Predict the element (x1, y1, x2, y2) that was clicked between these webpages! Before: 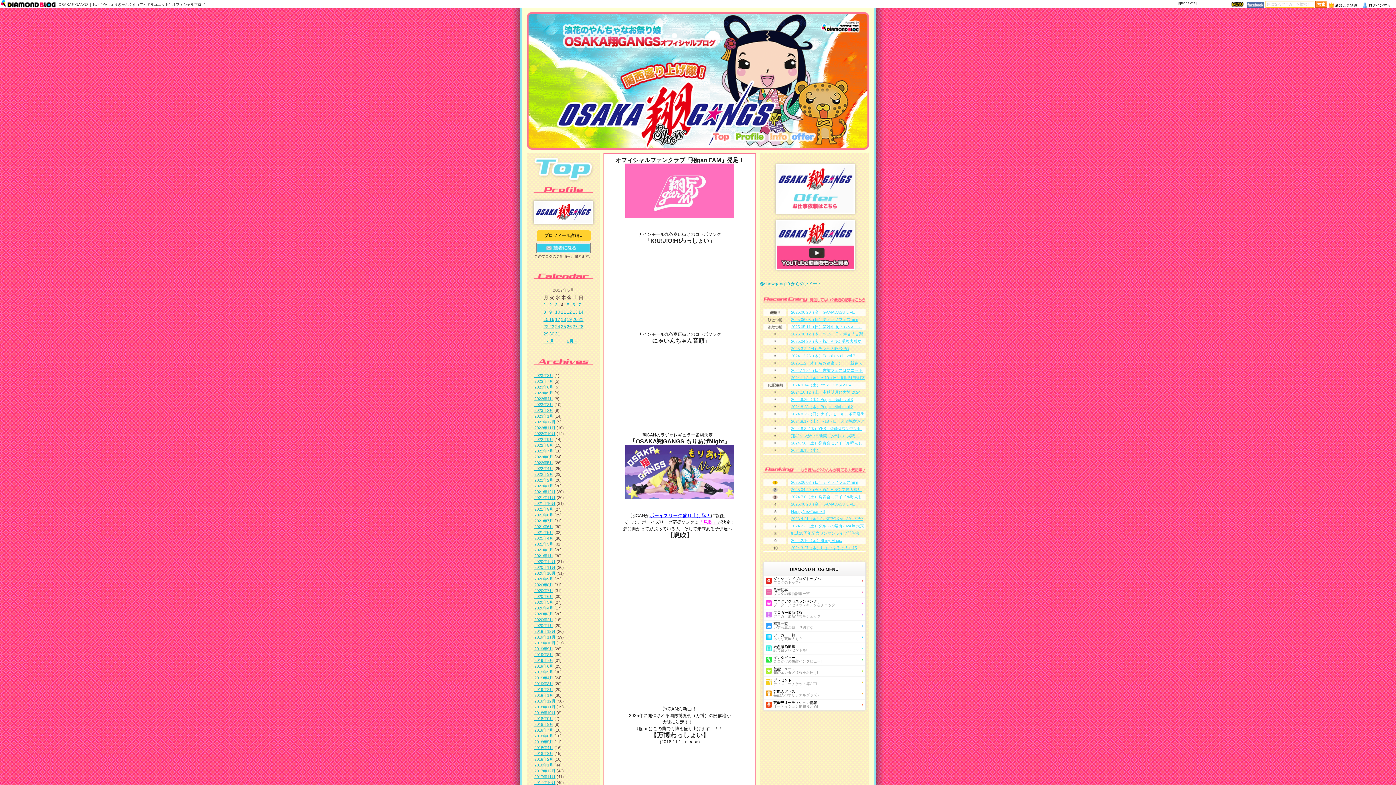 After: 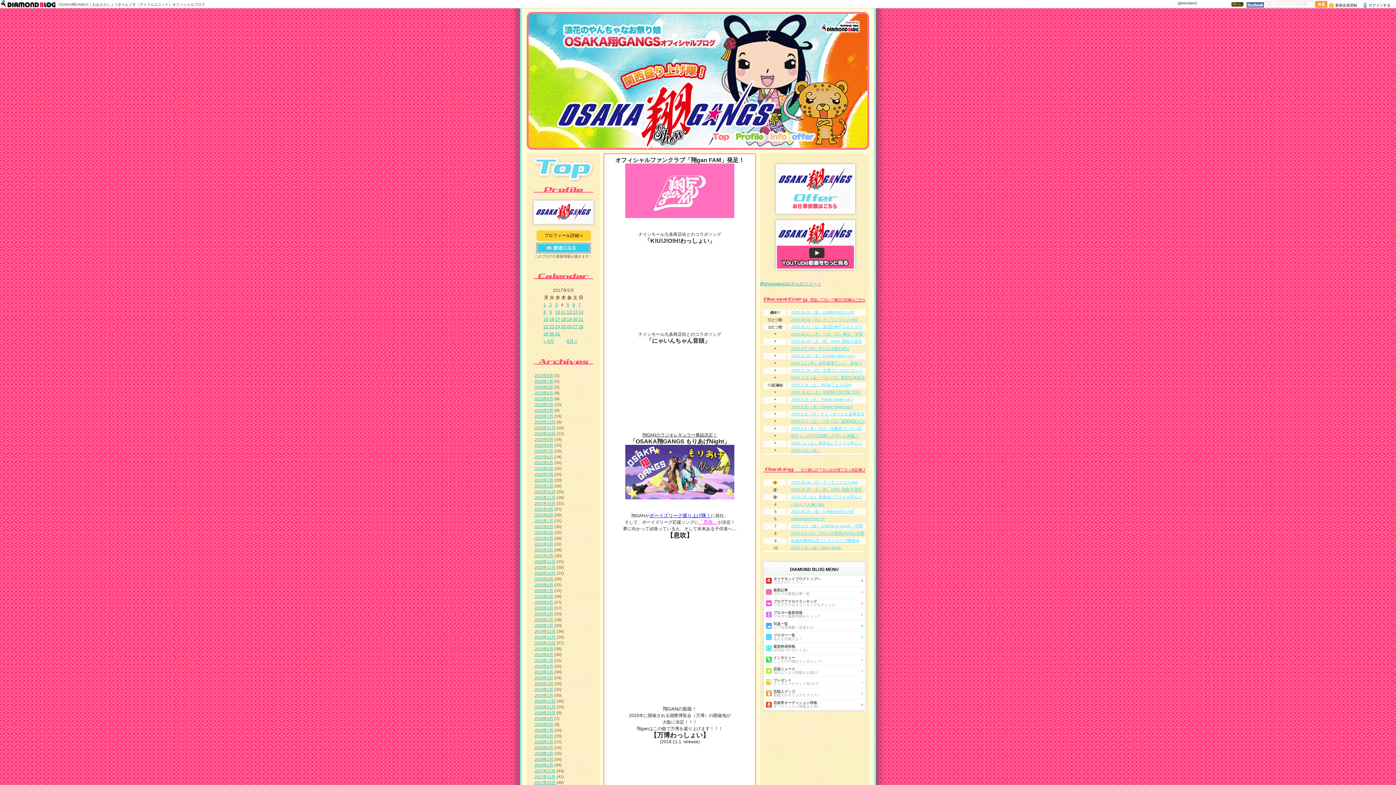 Action: bbox: (561, 309, 566, 314) label: 11